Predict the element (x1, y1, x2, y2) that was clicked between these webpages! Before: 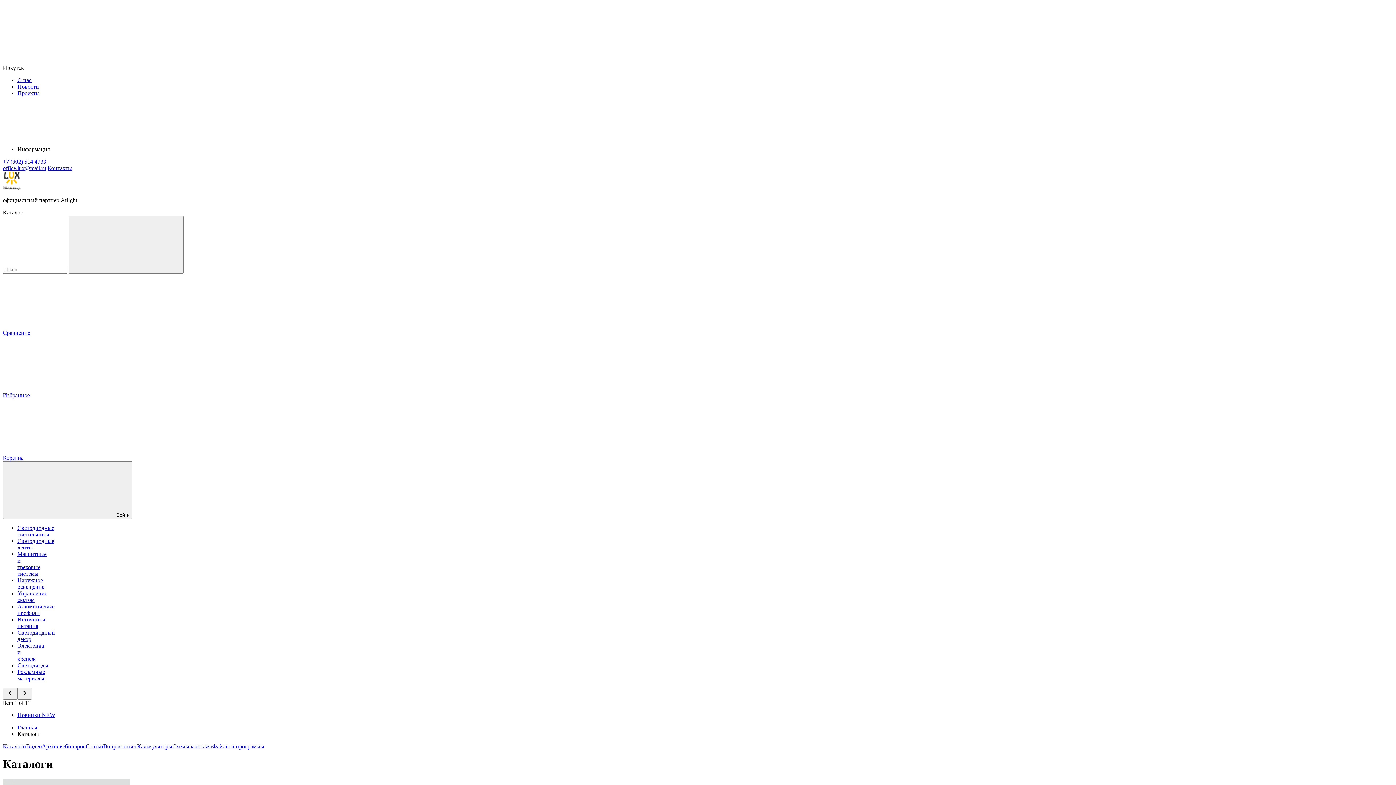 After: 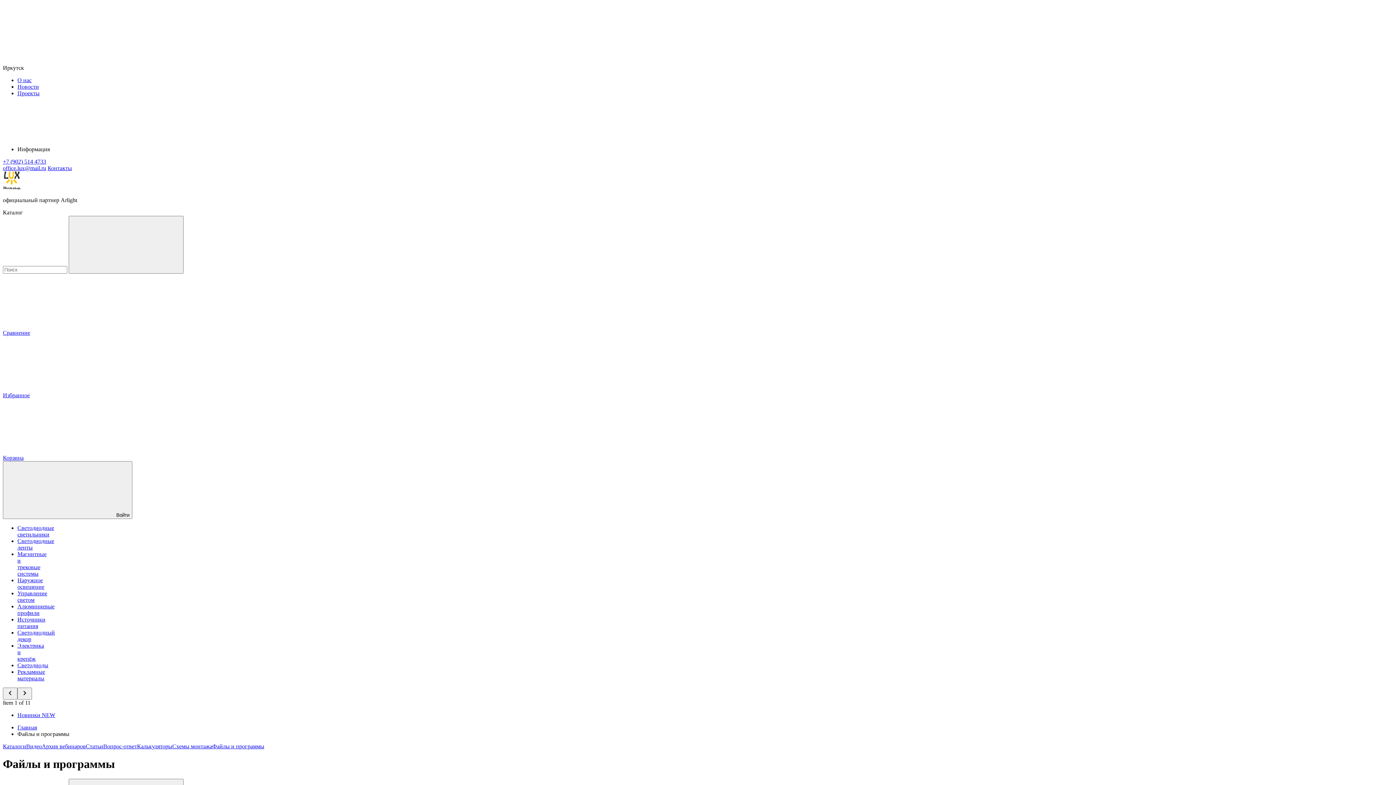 Action: label: Файлы и программы bbox: (212, 743, 264, 749)